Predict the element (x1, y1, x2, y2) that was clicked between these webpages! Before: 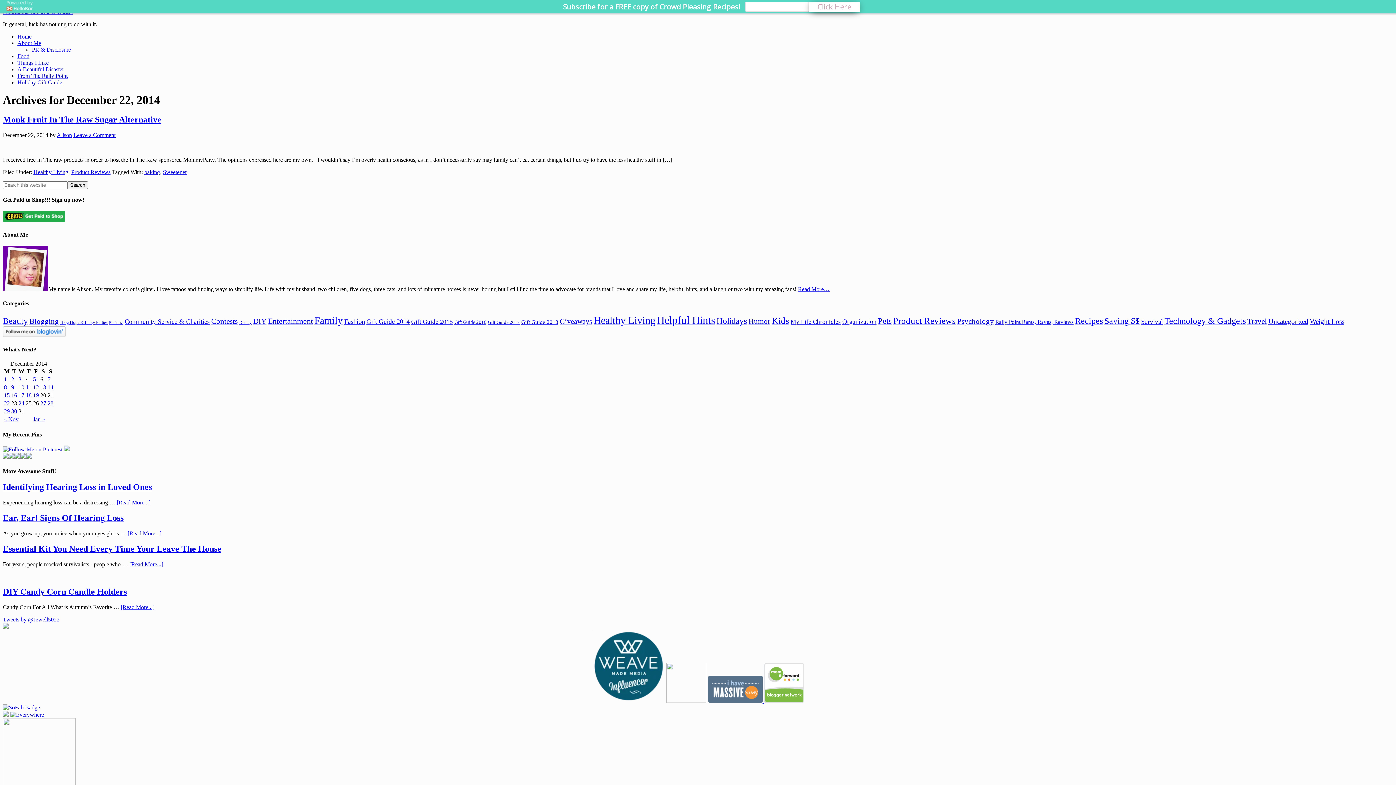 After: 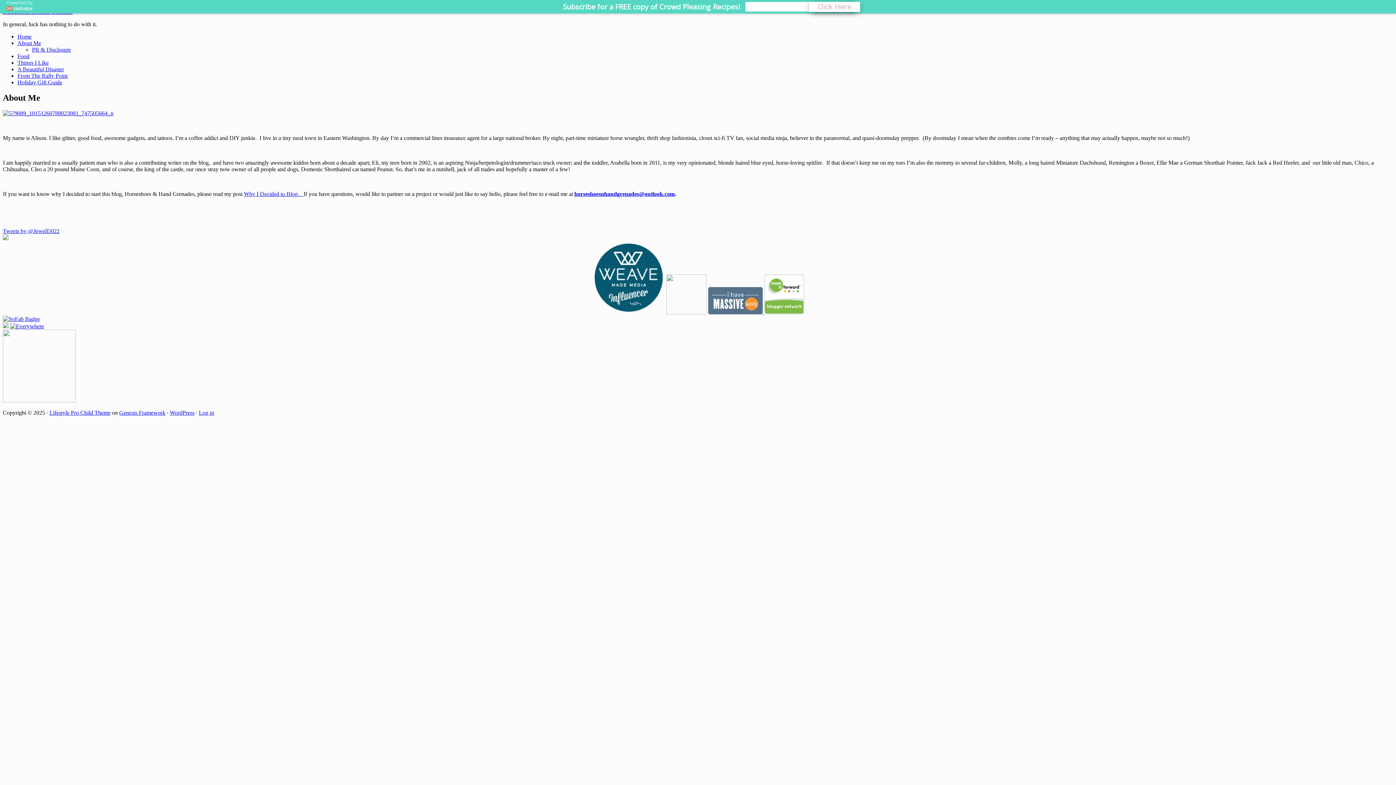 Action: label: About Me bbox: (17, 40, 41, 46)